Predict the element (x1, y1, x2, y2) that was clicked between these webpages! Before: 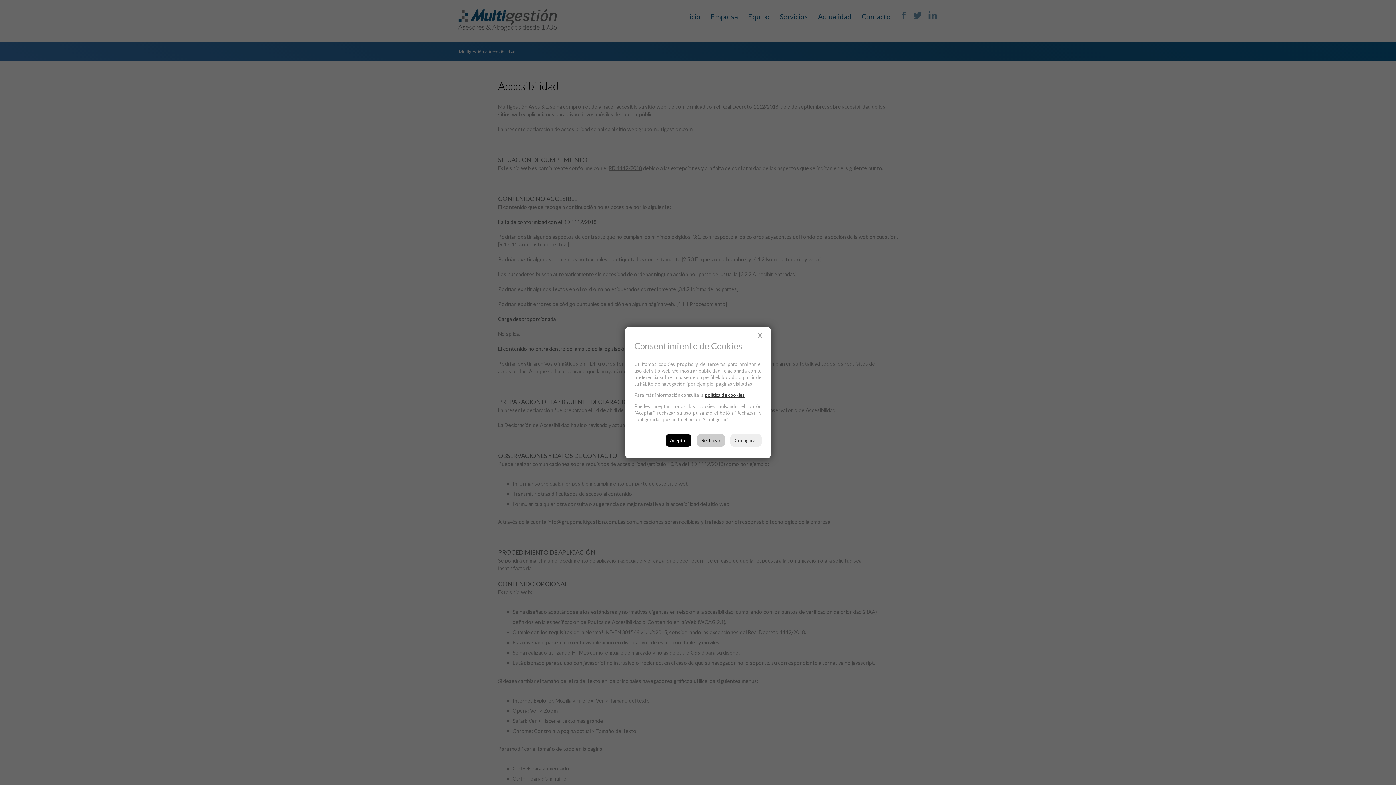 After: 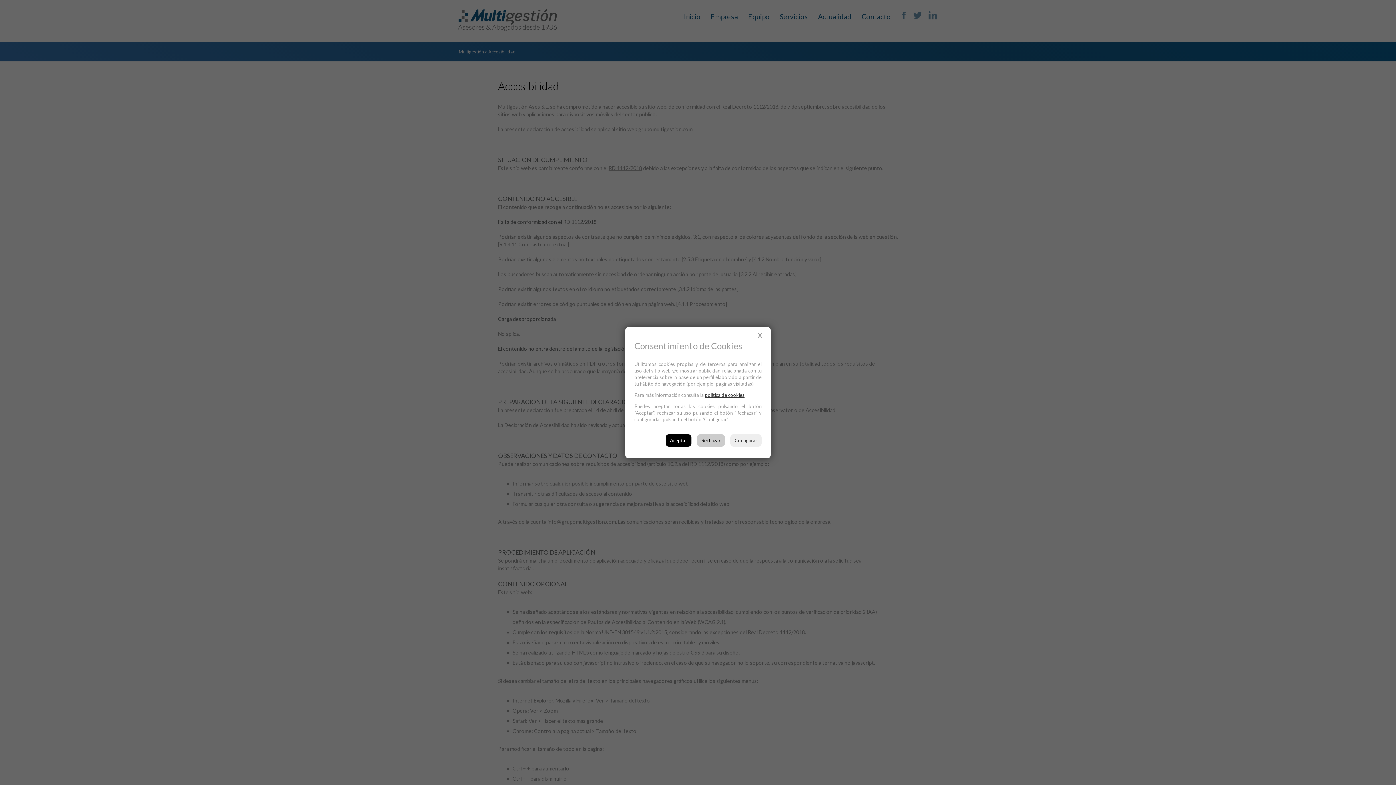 Action: label: política de cookies bbox: (705, 392, 744, 398)